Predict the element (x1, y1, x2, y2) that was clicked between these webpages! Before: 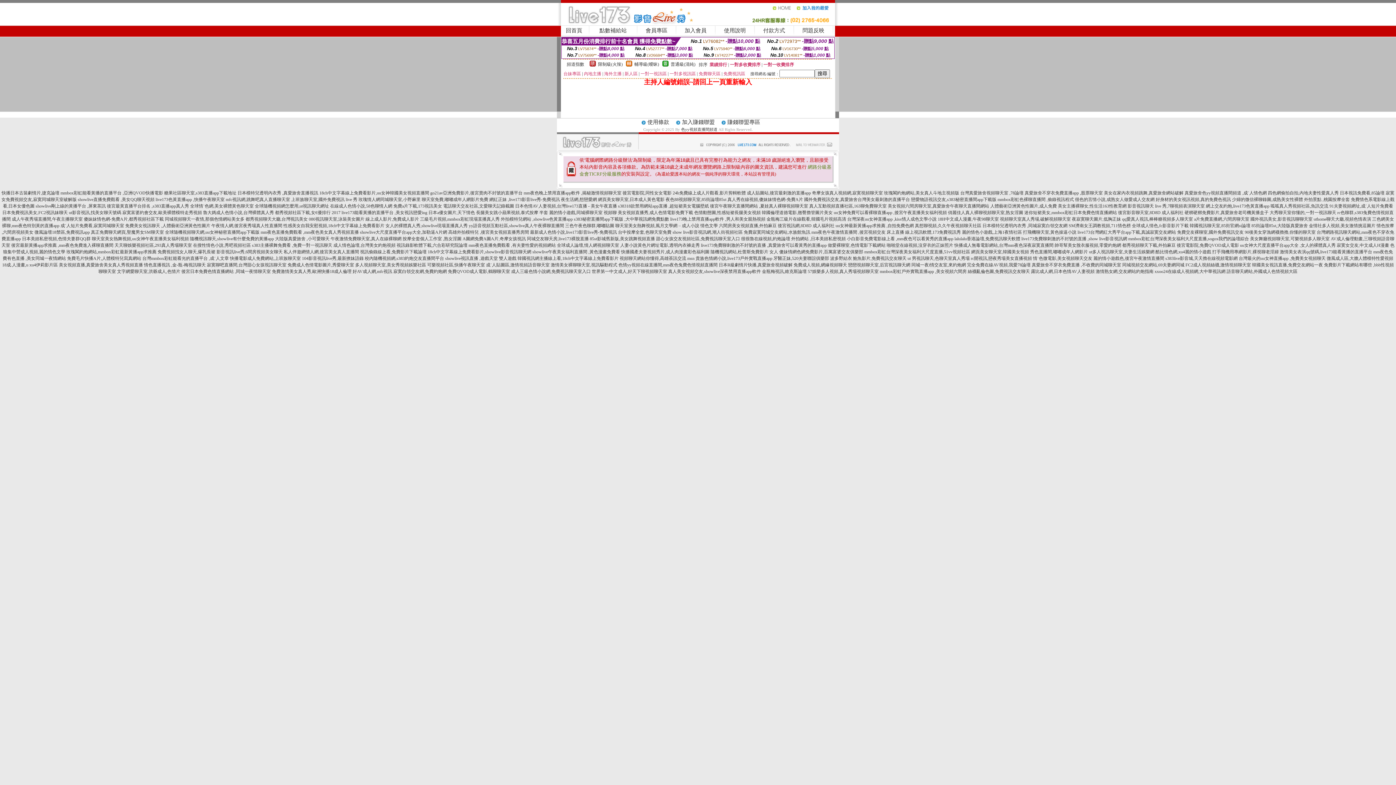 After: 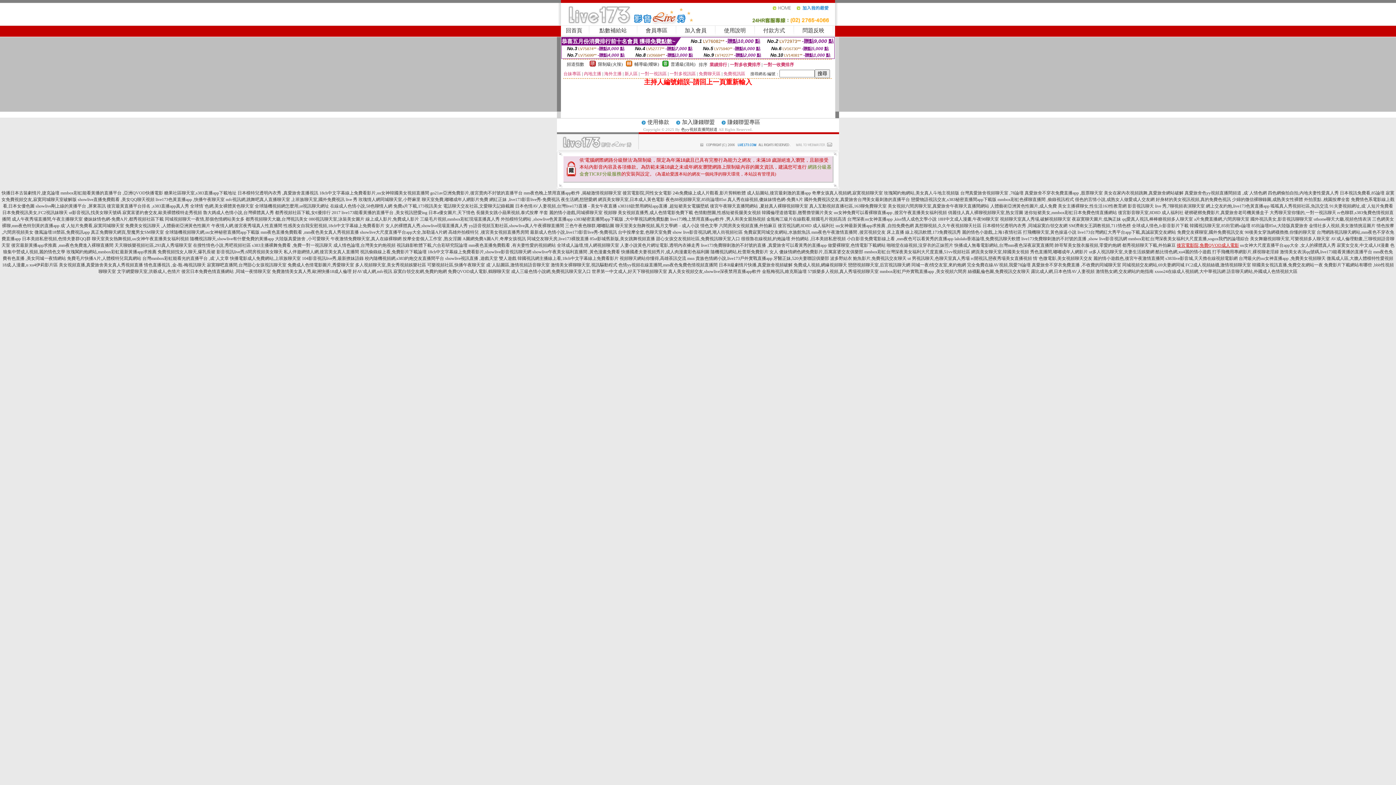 Action: bbox: (1177, 242, 1239, 248) label: 後宮電影院,免費QVOD成人電影